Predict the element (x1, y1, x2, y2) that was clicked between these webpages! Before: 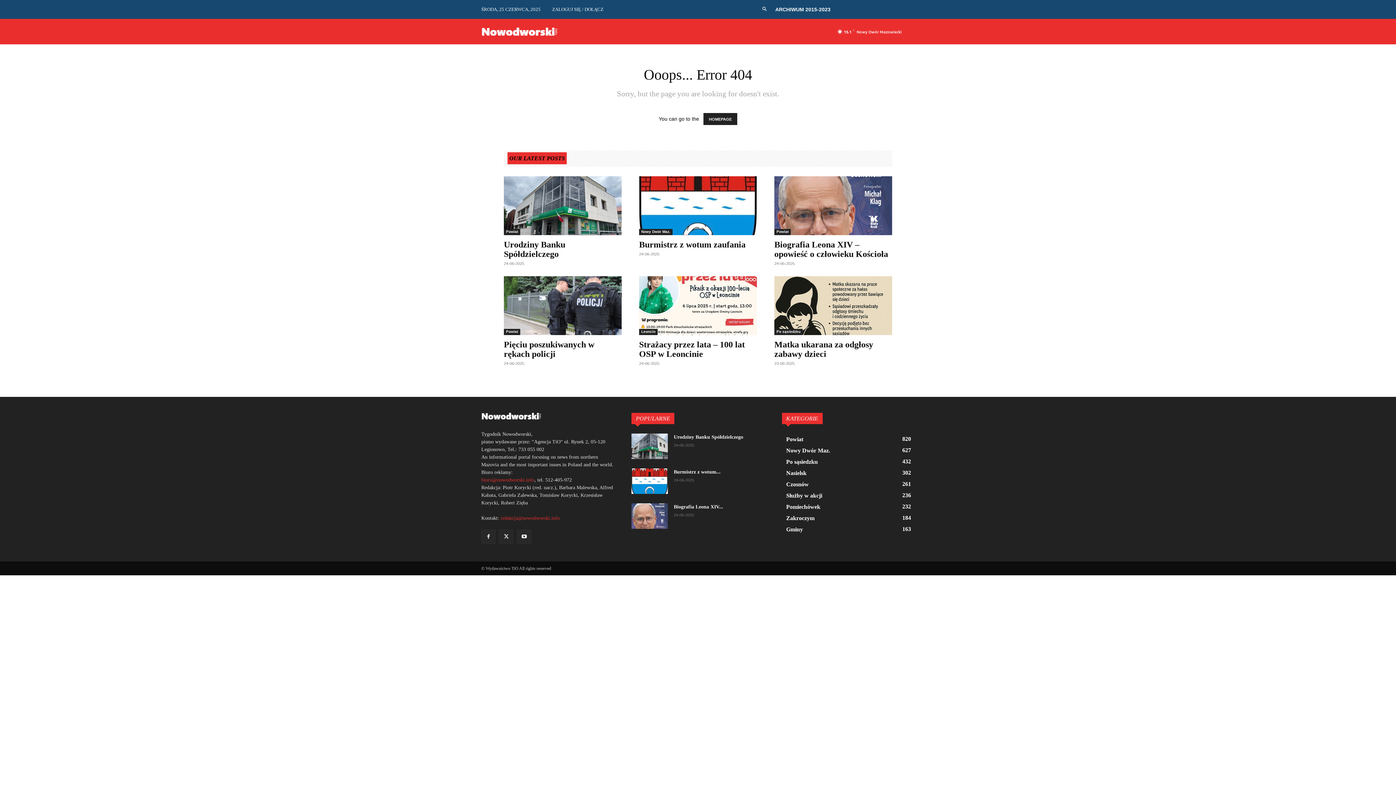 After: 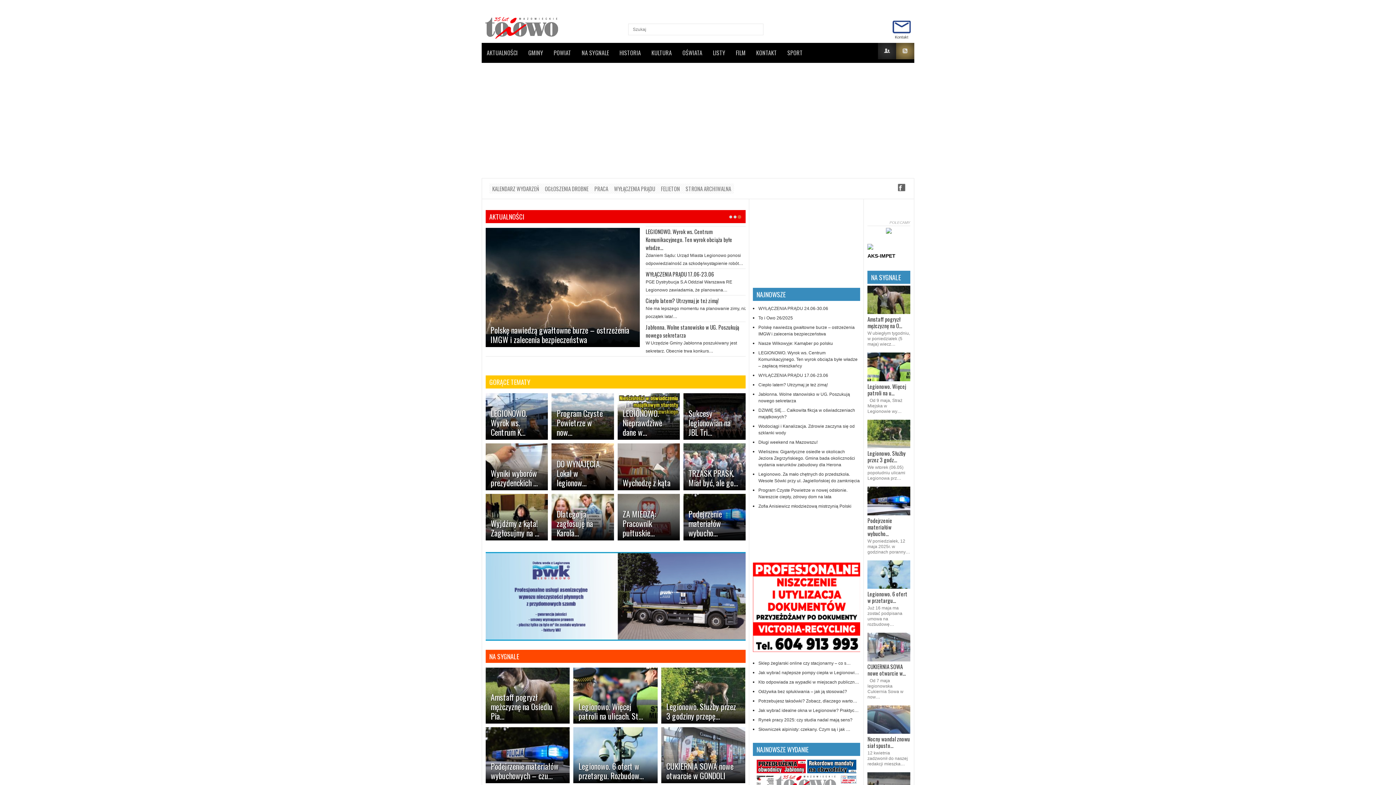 Action: bbox: (639, 18, 667, 44) label: TO I OWO